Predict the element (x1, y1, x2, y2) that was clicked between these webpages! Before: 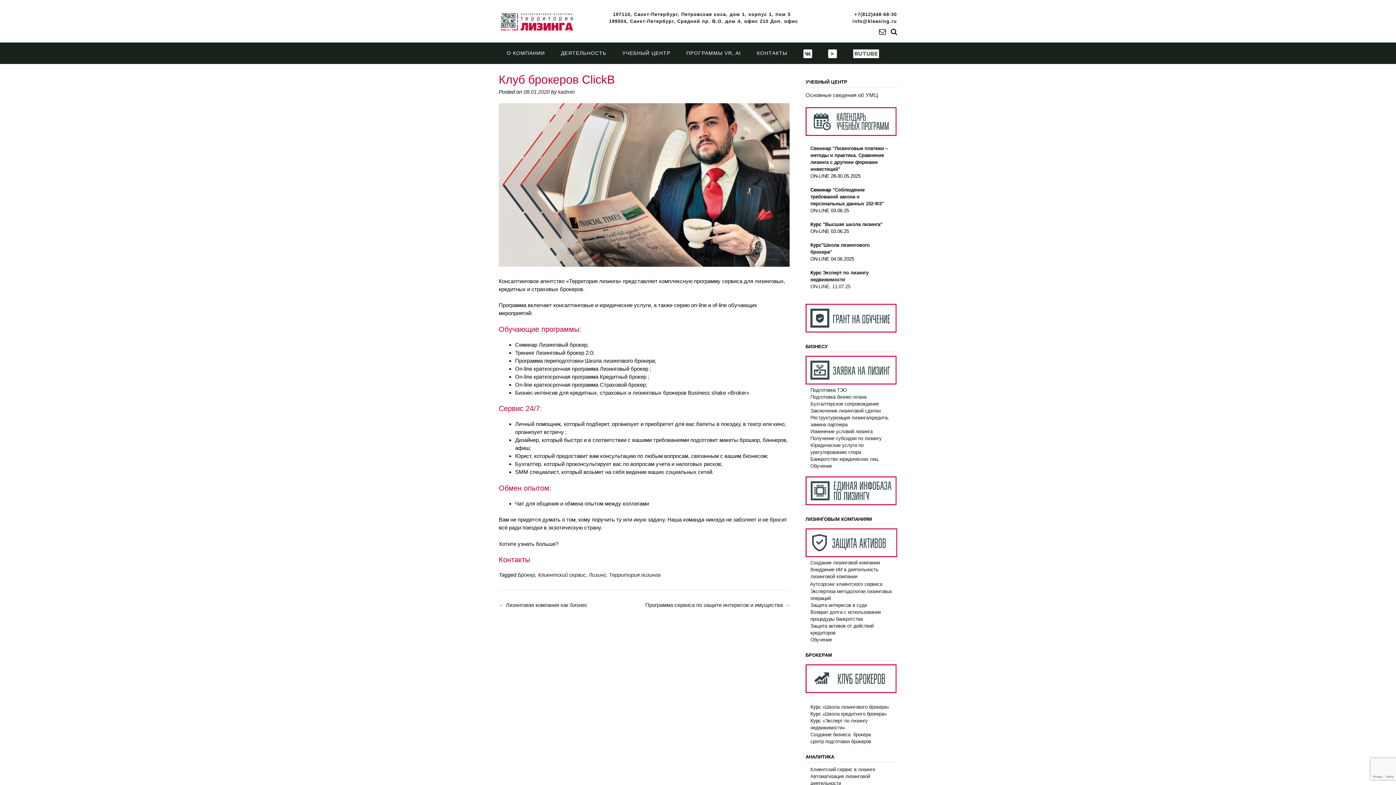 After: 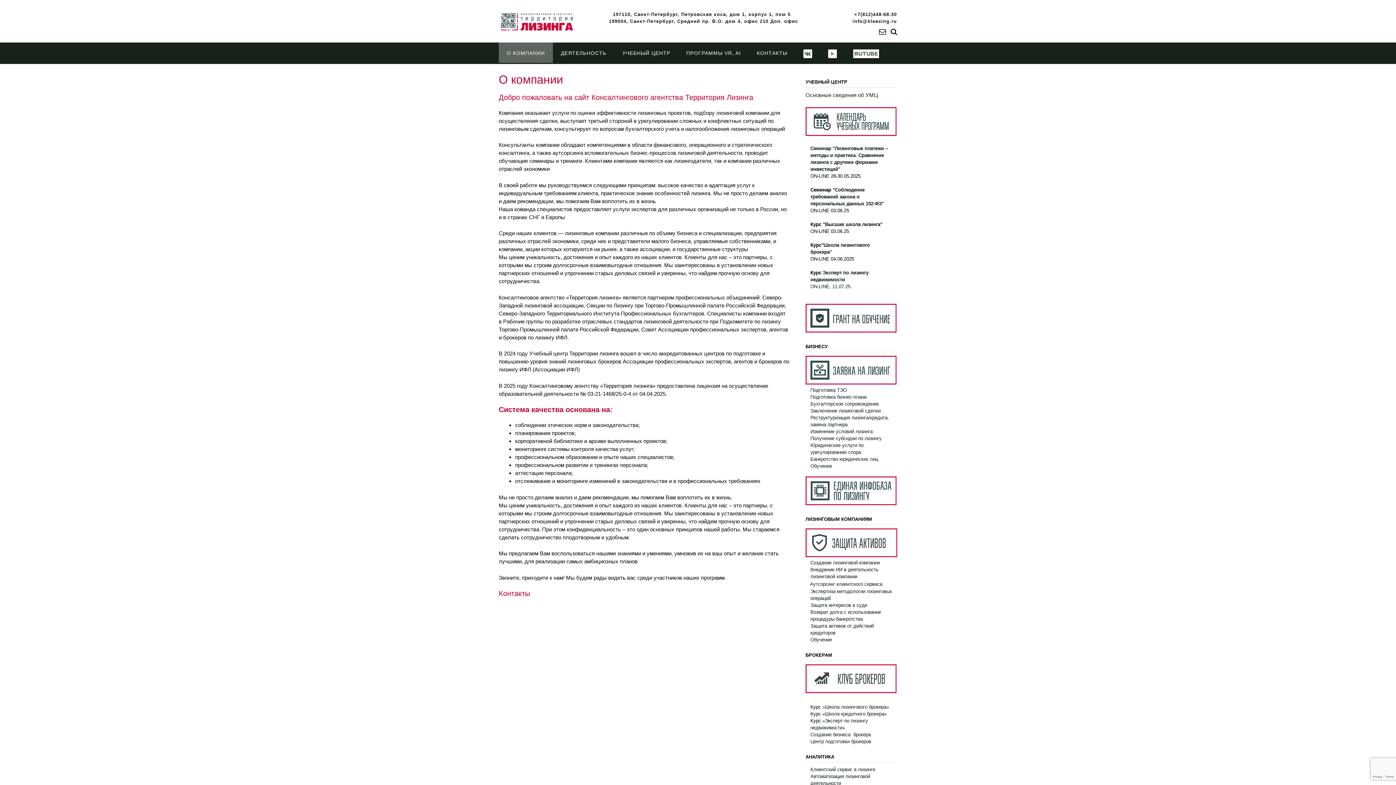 Action: label: О КОМПАНИИ bbox: (498, 42, 553, 62)